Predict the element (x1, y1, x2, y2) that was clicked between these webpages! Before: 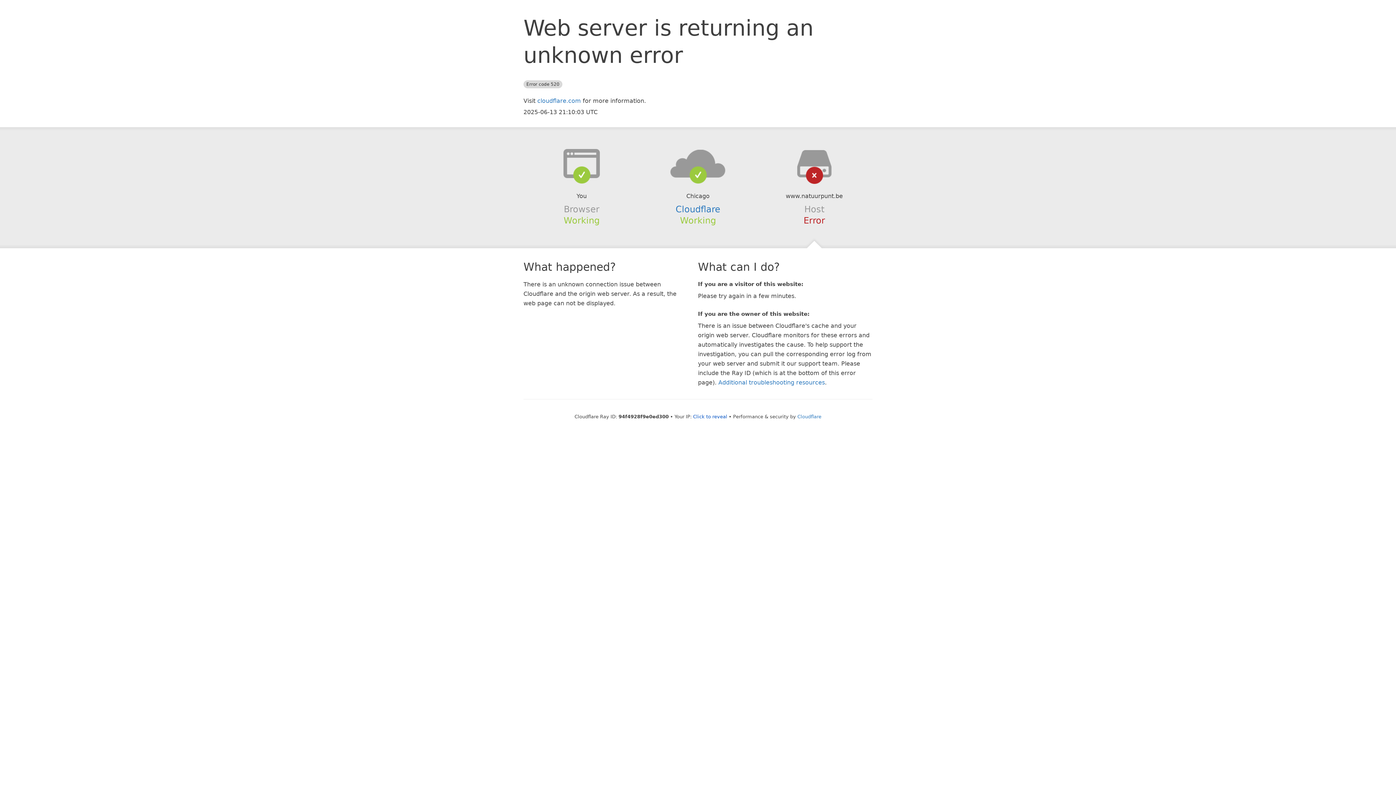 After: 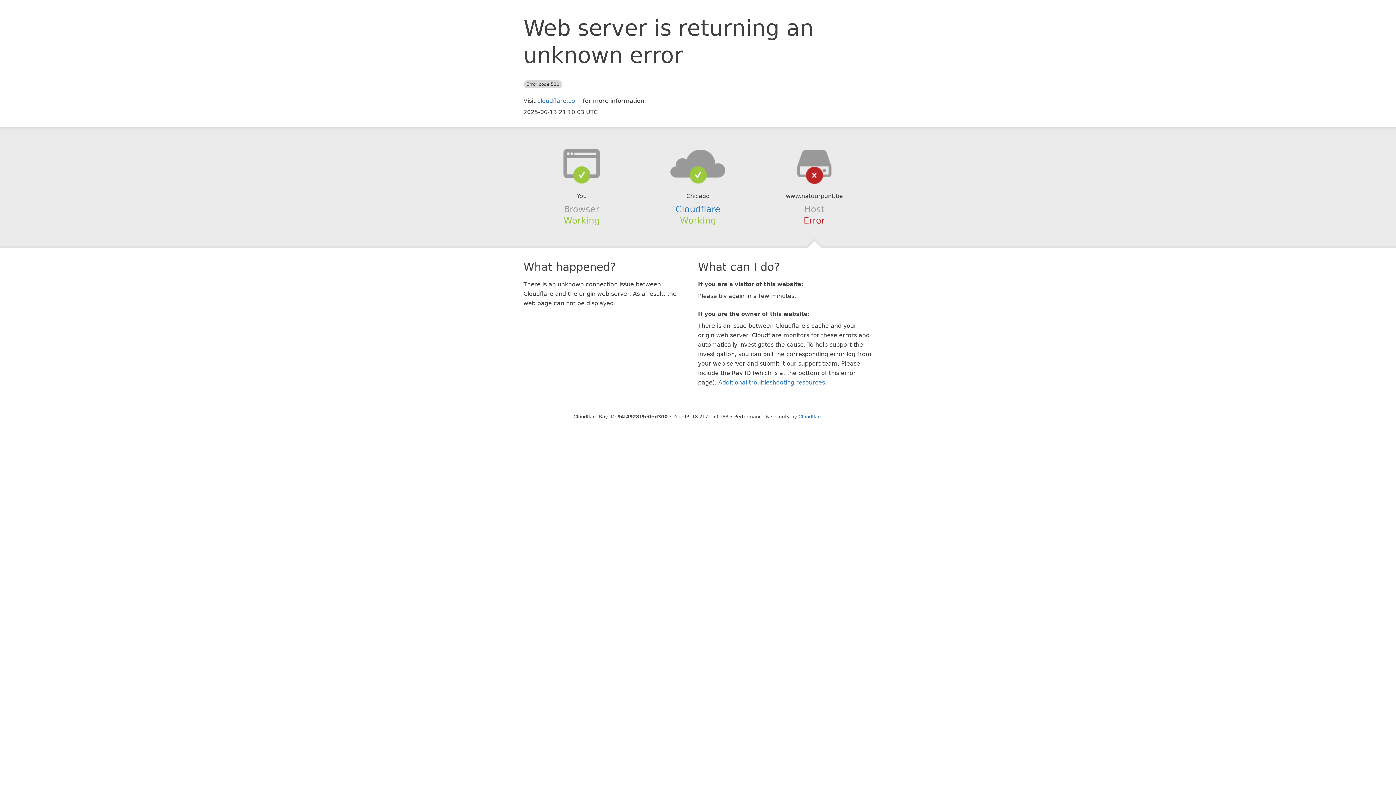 Action: label: Click to reveal bbox: (693, 414, 727, 419)